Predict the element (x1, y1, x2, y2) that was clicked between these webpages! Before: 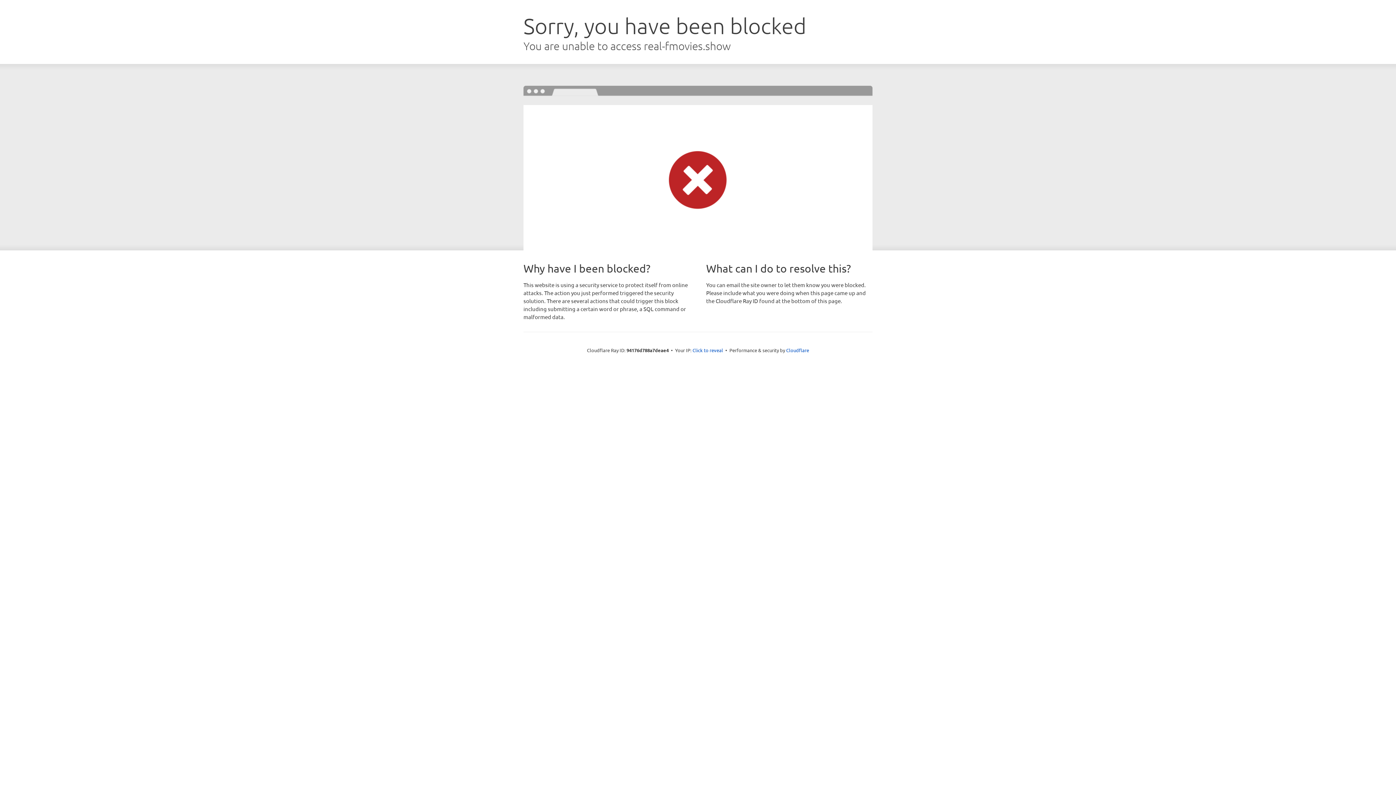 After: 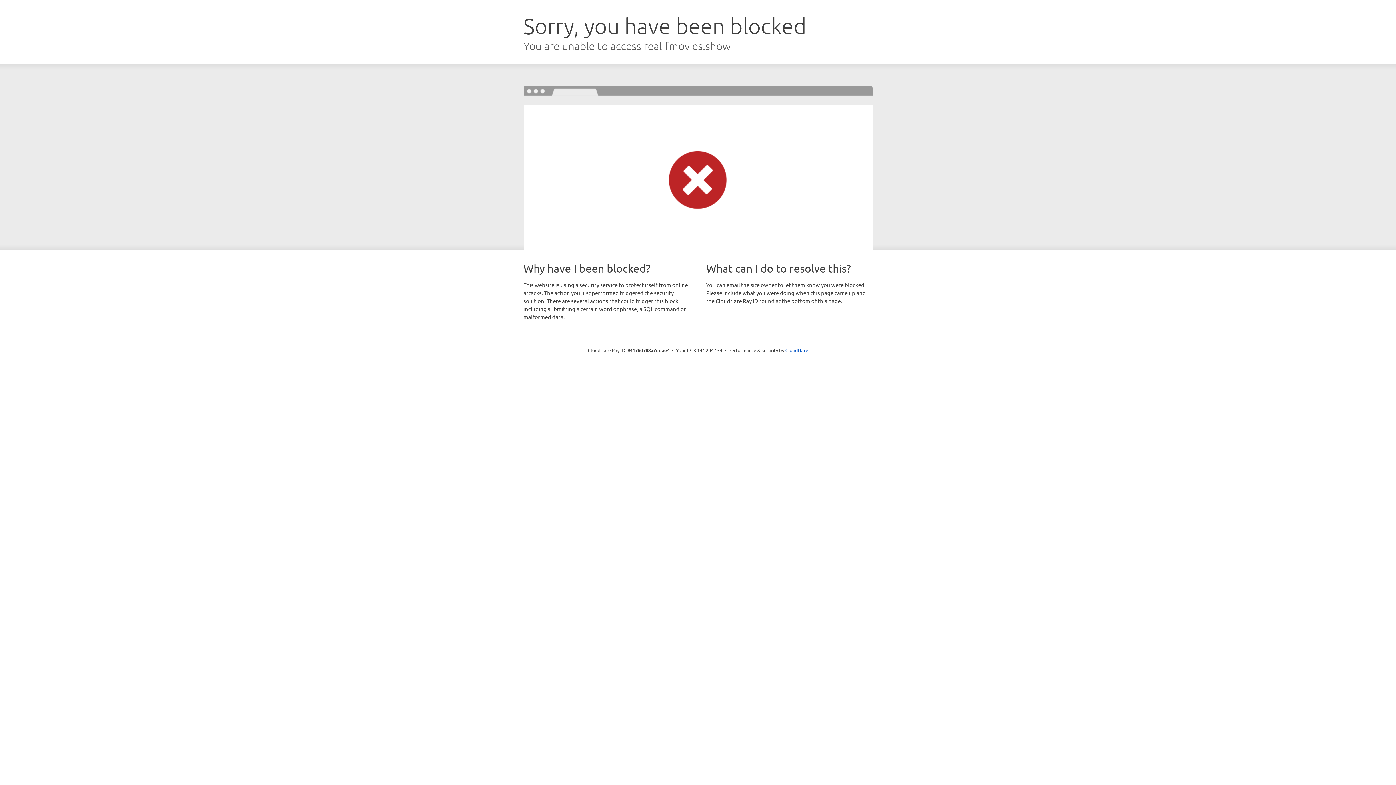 Action: label: Click to reveal bbox: (692, 346, 723, 353)